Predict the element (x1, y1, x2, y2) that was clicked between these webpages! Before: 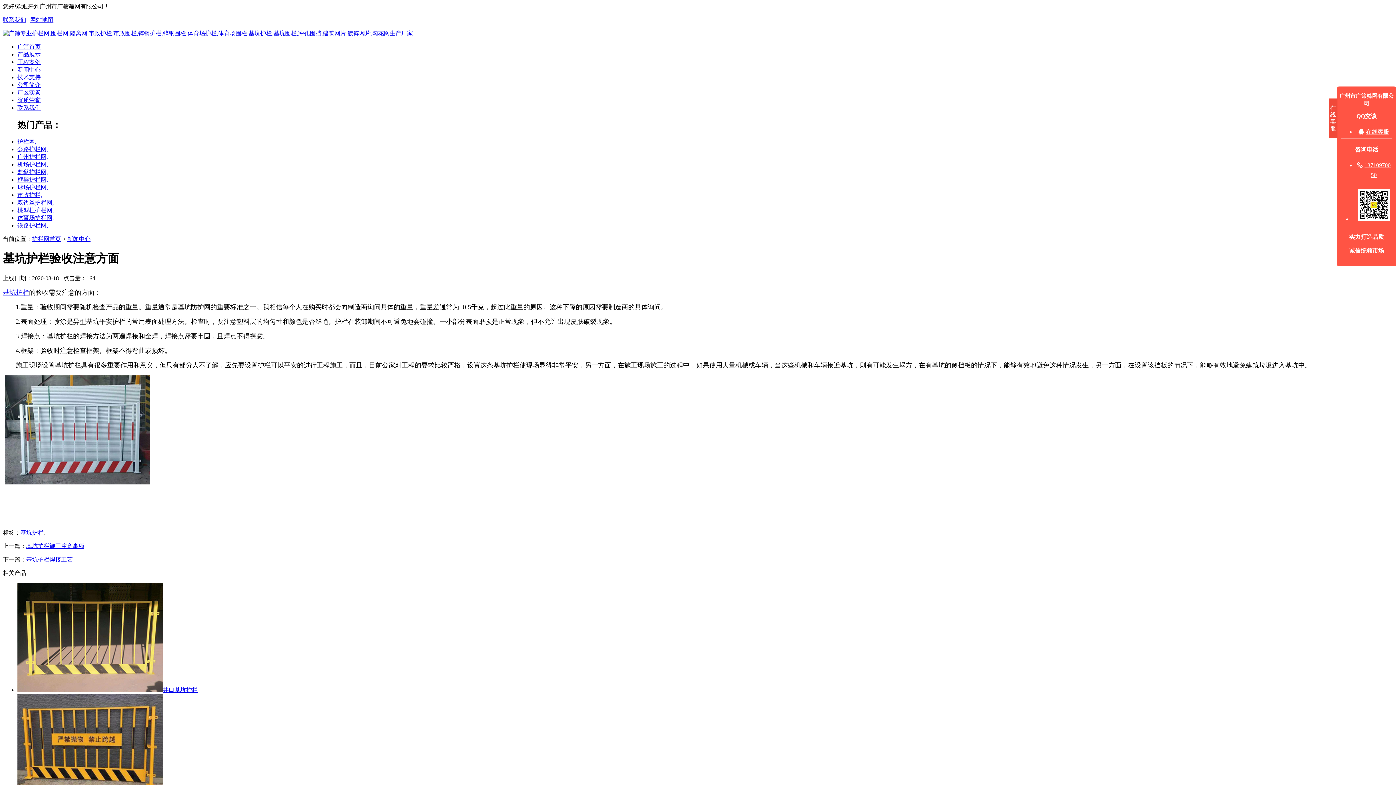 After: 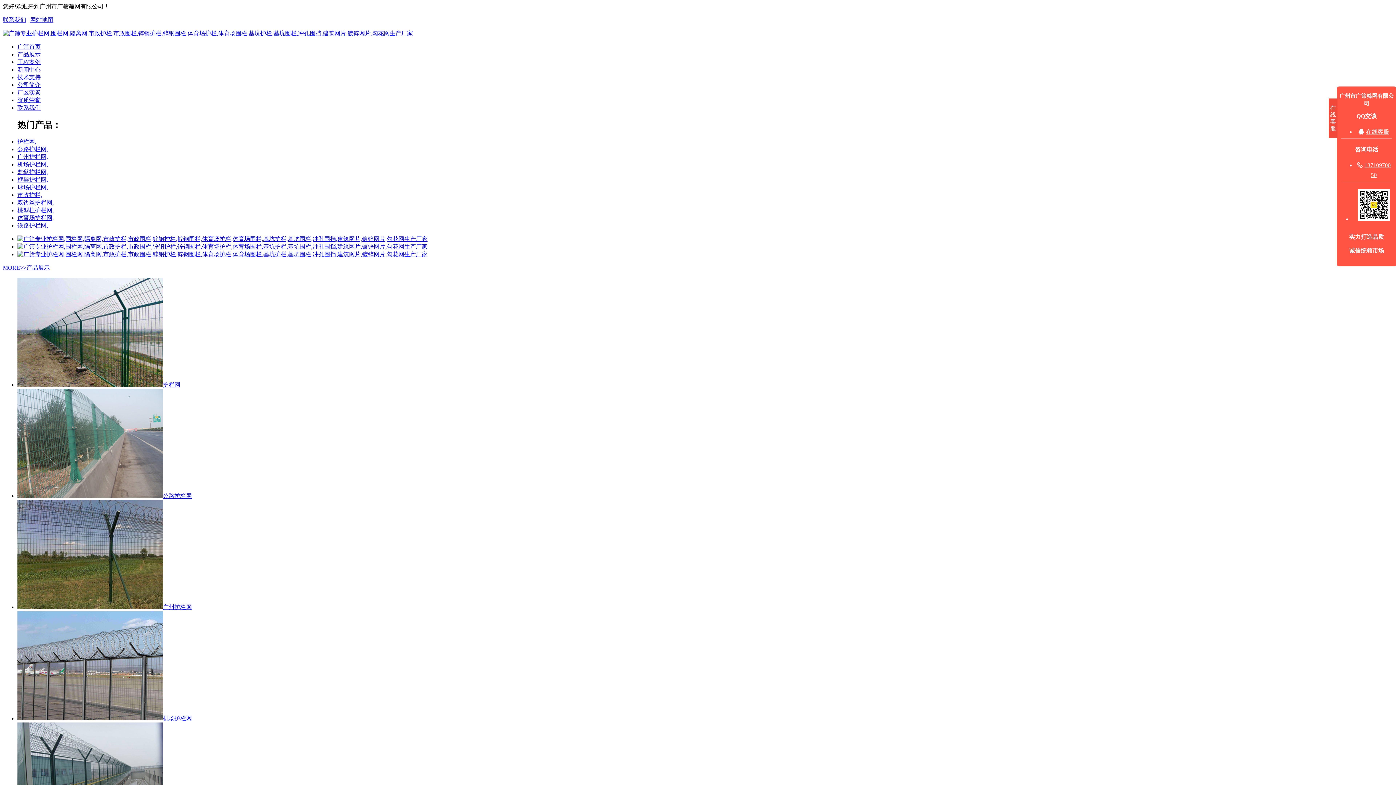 Action: bbox: (2, 30, 413, 36)